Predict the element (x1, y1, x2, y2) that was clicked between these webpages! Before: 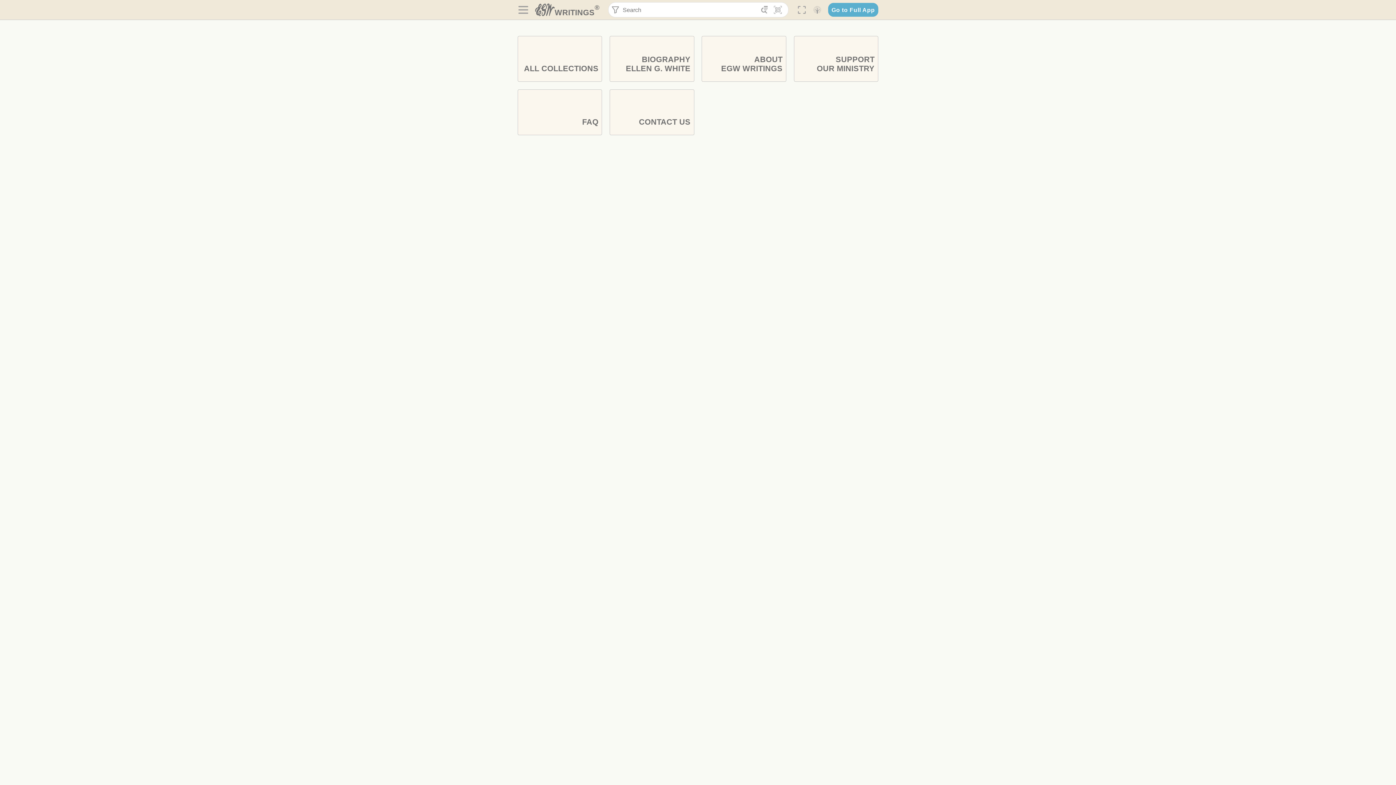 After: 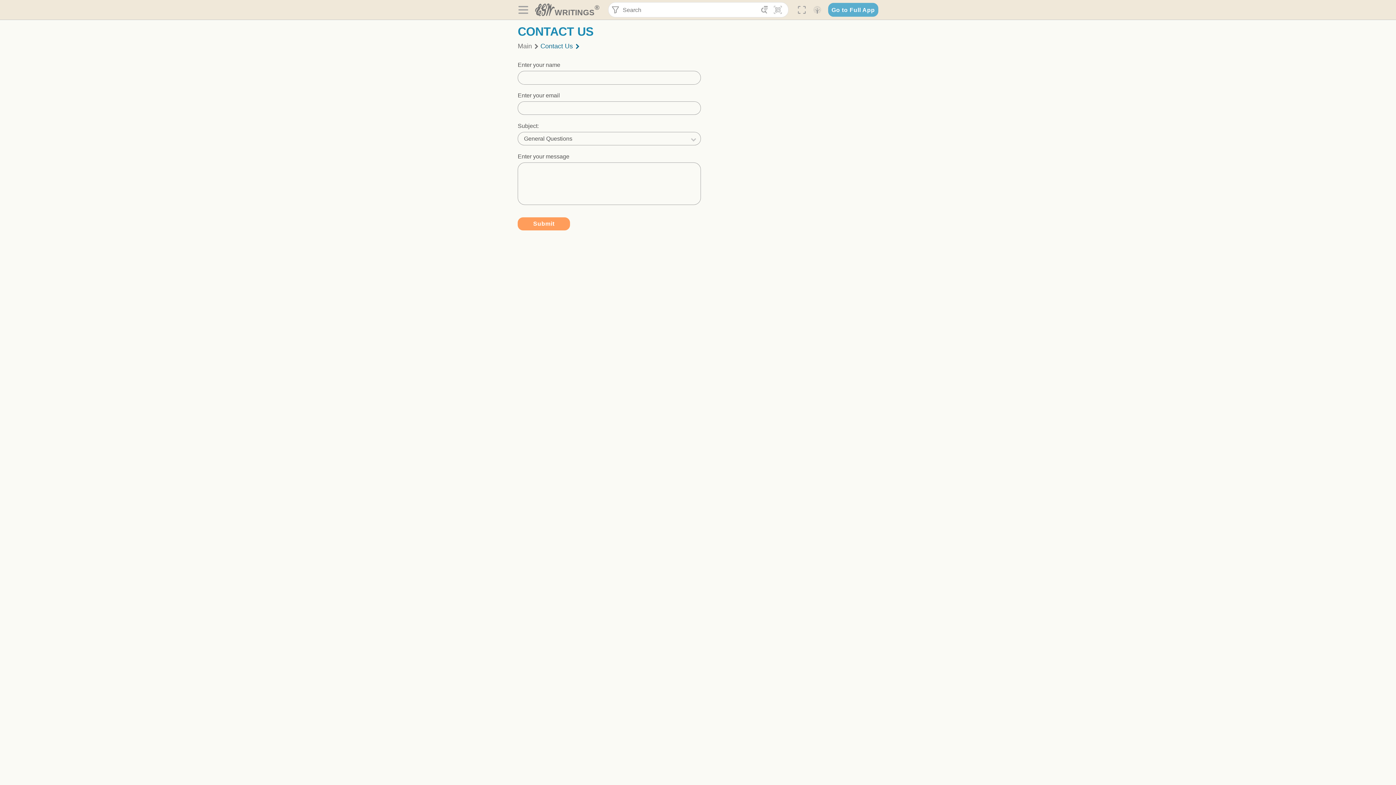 Action: bbox: (609, 89, 694, 135) label: CONTACT US